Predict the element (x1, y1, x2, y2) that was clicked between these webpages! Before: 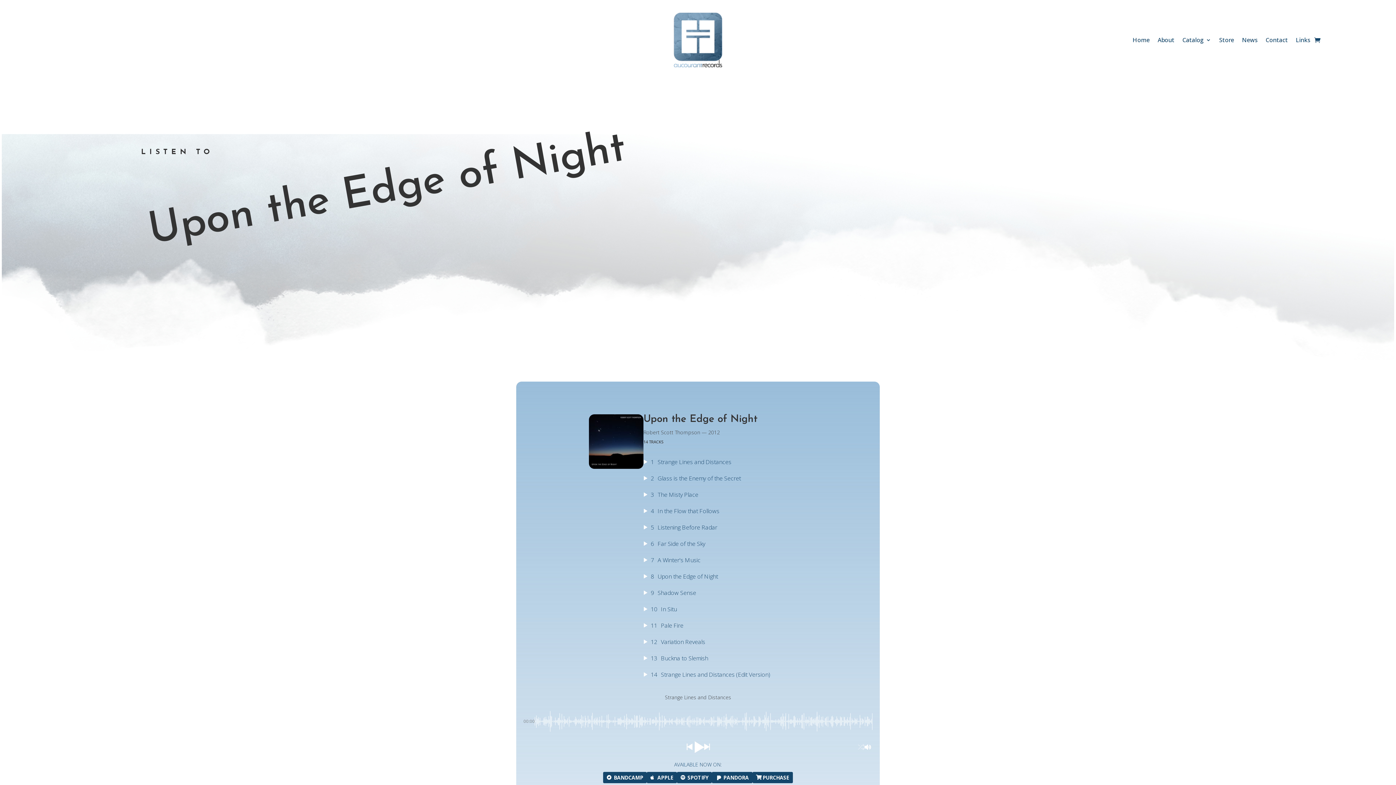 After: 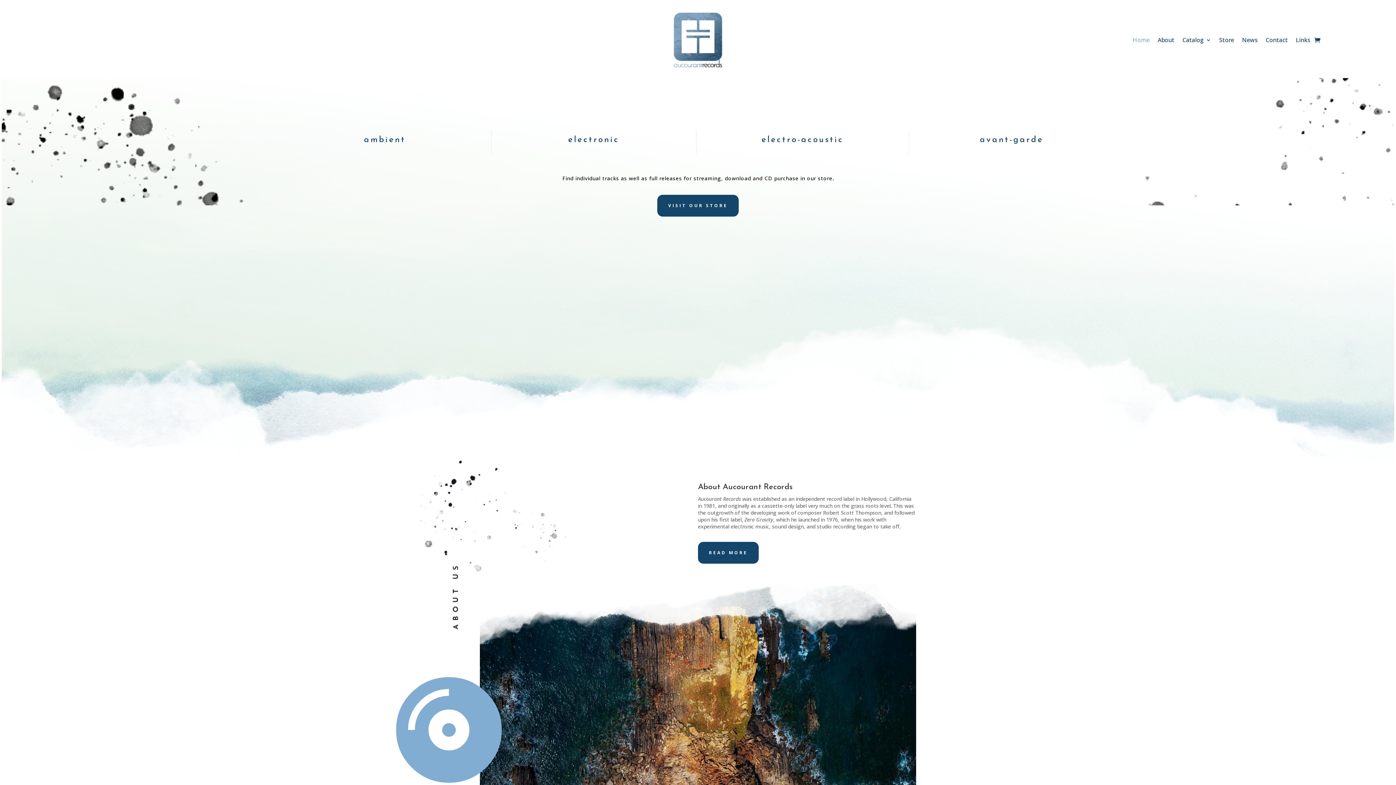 Action: bbox: (670, 61, 725, 68)